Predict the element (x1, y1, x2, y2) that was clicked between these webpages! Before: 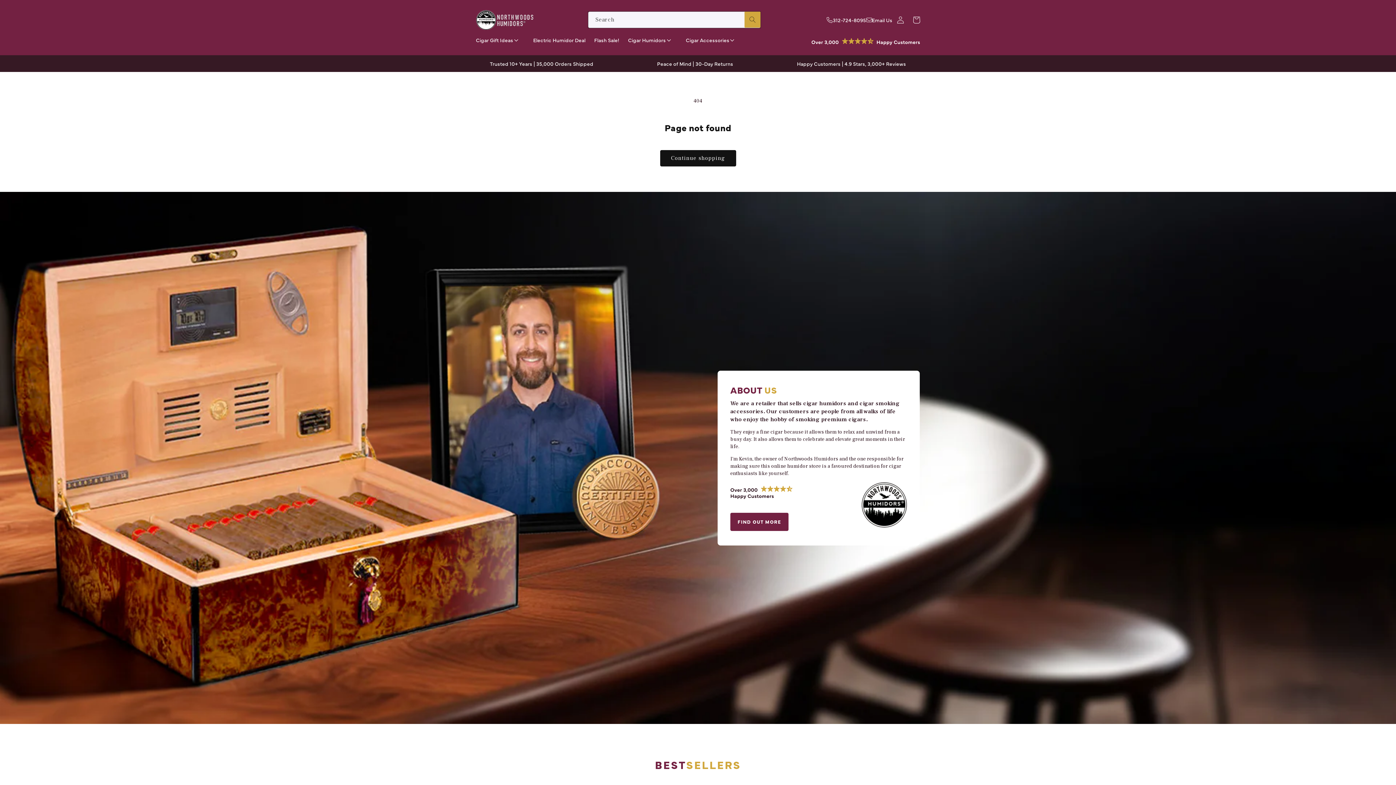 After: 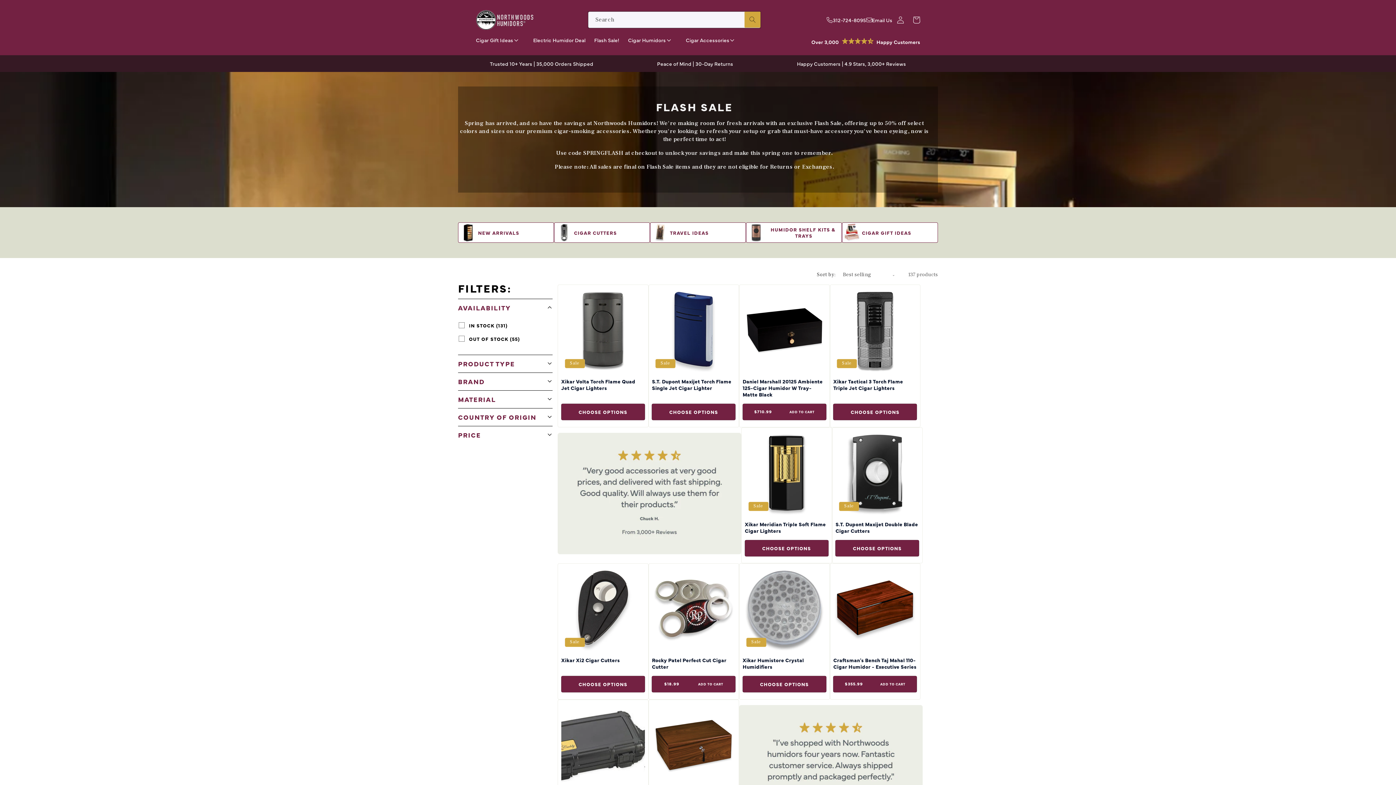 Action: label: Flash Sale! bbox: (590, 32, 623, 47)